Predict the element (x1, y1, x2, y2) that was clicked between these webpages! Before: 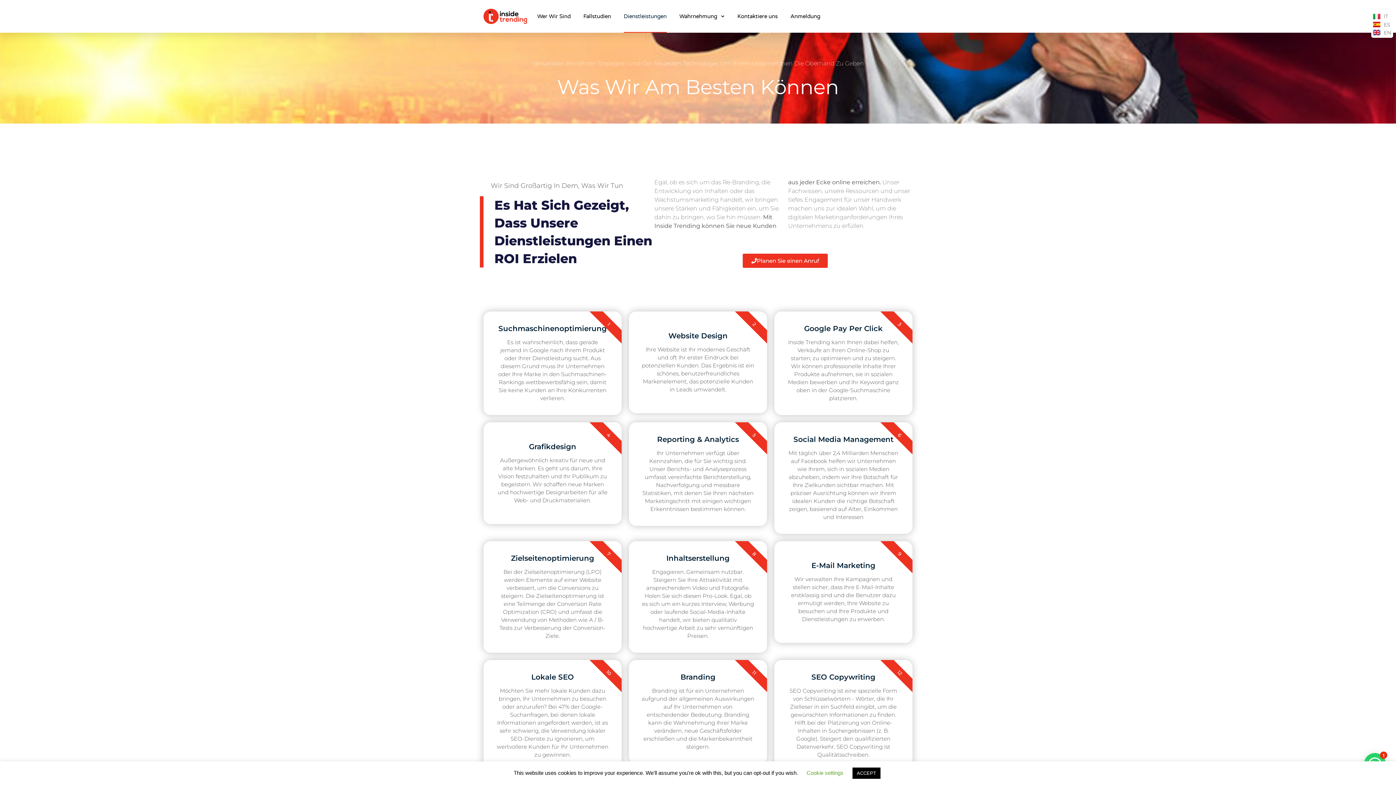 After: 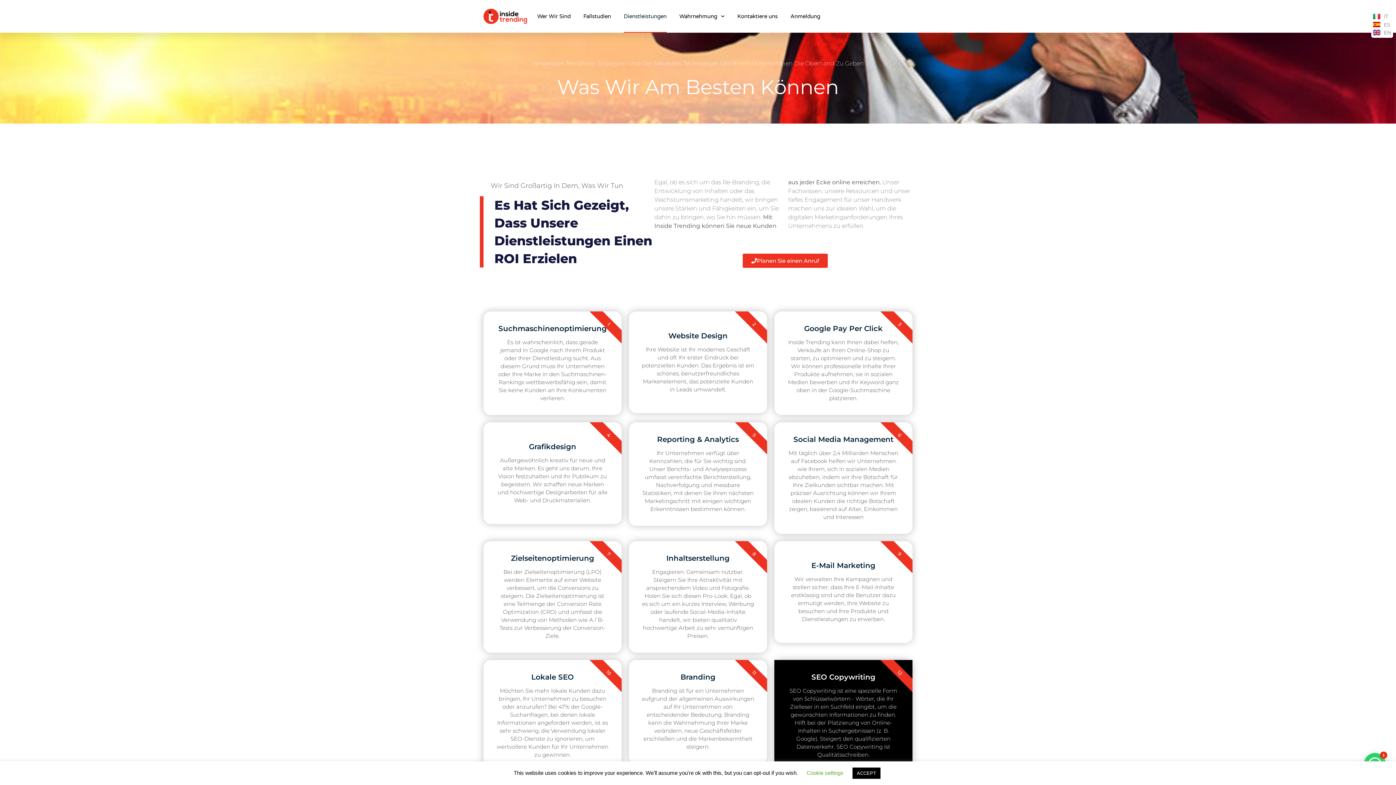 Action: bbox: (774, 660, 912, 772) label: SEO Copywriting
SEO Copywriting ist eine spezielle Form von Schlüsselwörtern - Wörter, die Ihr Zielleser in ein Suchfeld eingibt, um die gewünschten Informationen zu finden. Hilft bei der Platzierung von Online-Inhalten in Suchergebnissen (z. B. Google). Steigert den qualifizierten Datenverkehr. SEO Copywriting ist Qualitätsschreiben.
12